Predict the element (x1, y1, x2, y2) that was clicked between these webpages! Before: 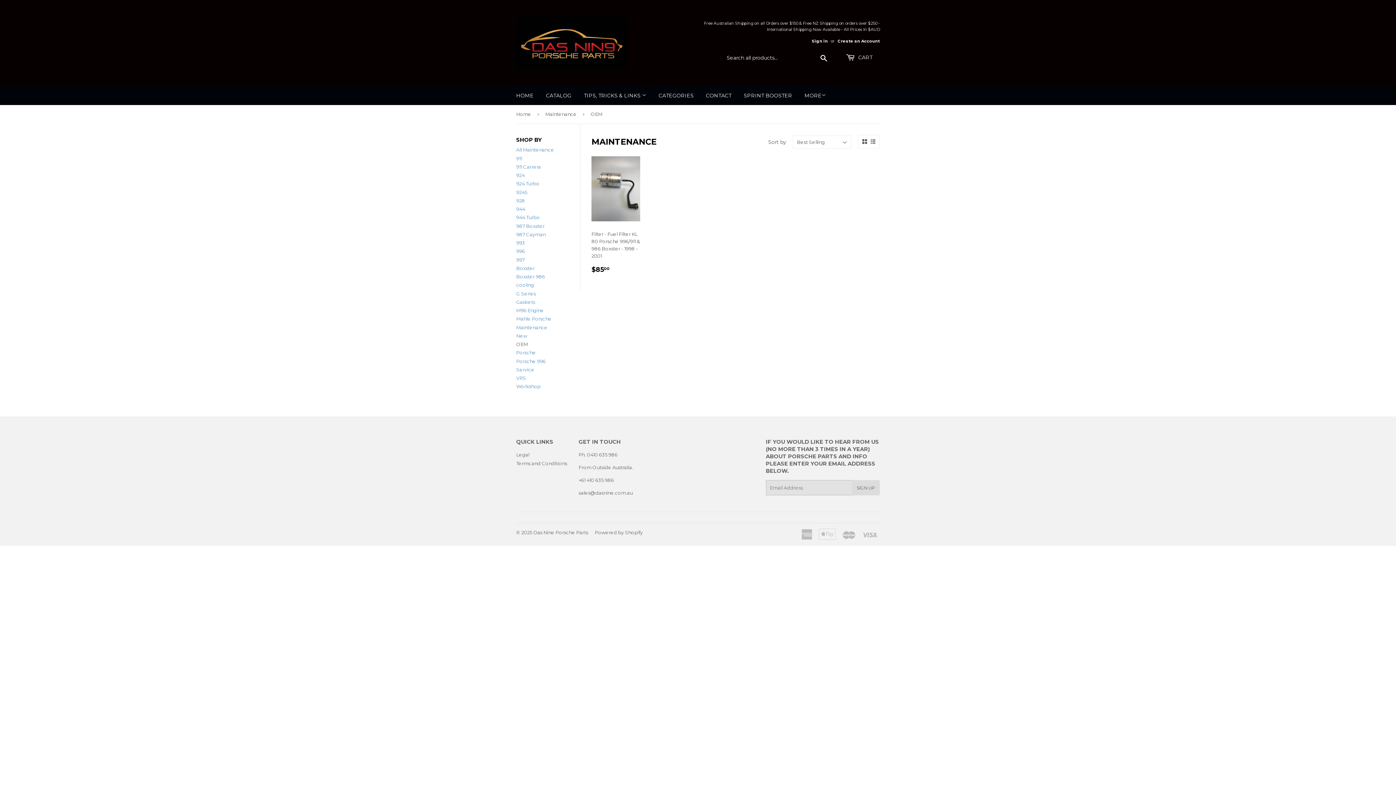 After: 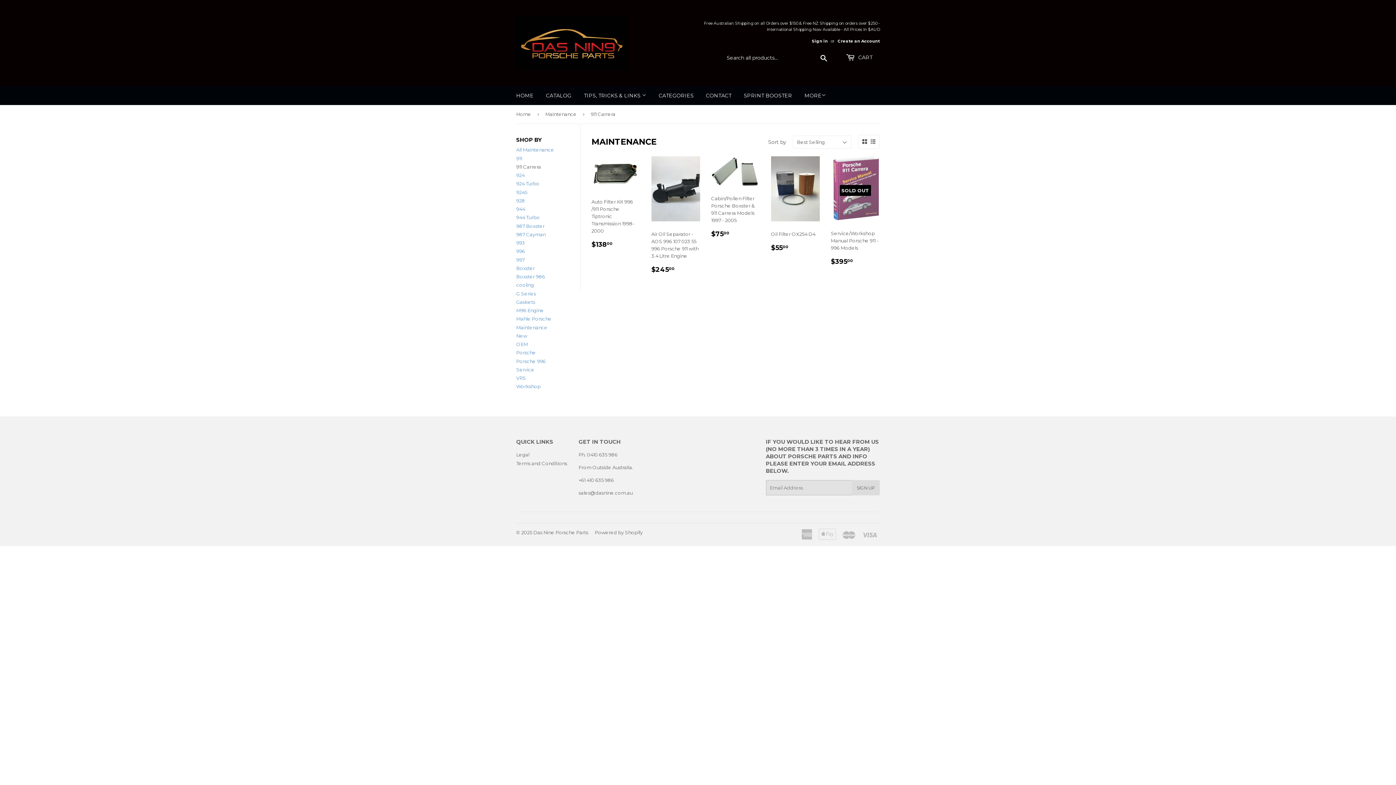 Action: label: 911 Carrera bbox: (516, 163, 541, 169)